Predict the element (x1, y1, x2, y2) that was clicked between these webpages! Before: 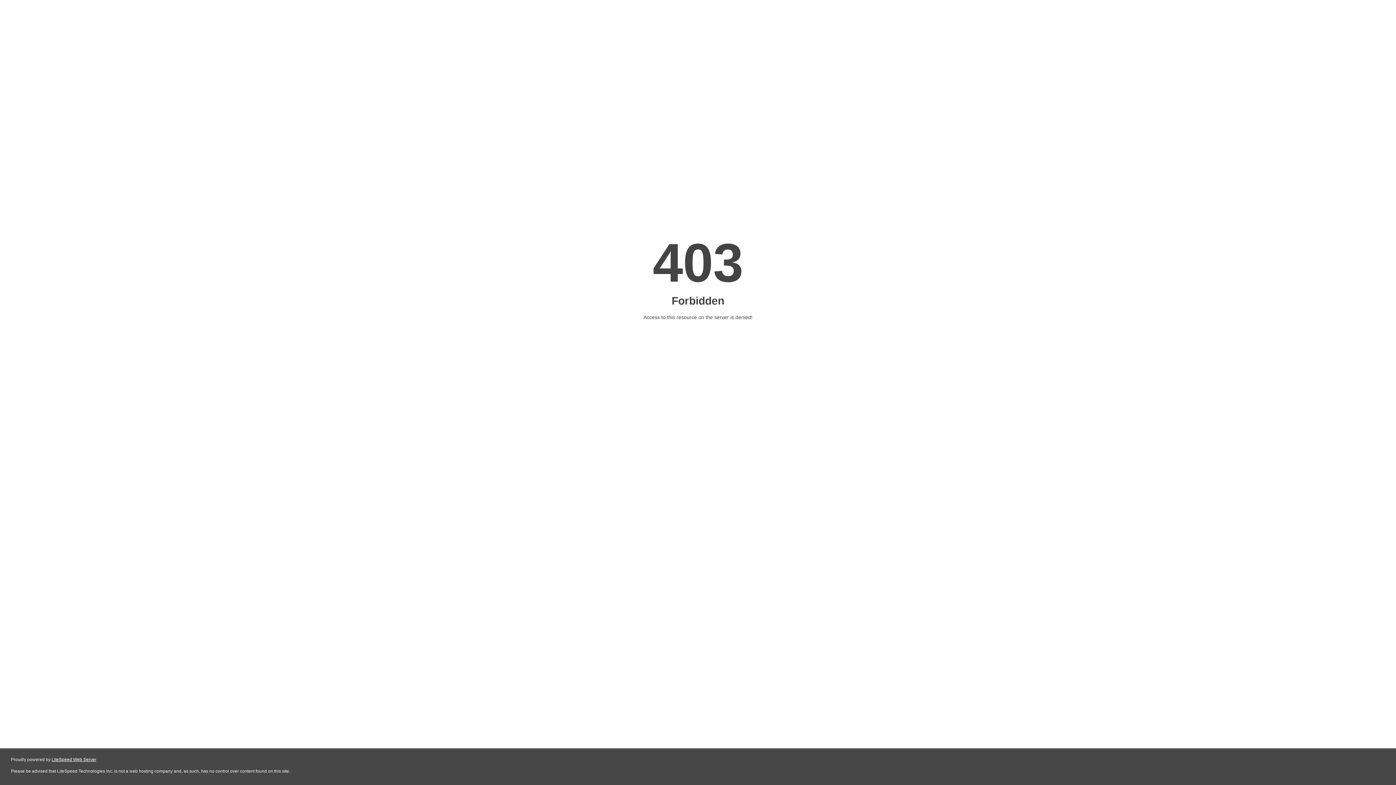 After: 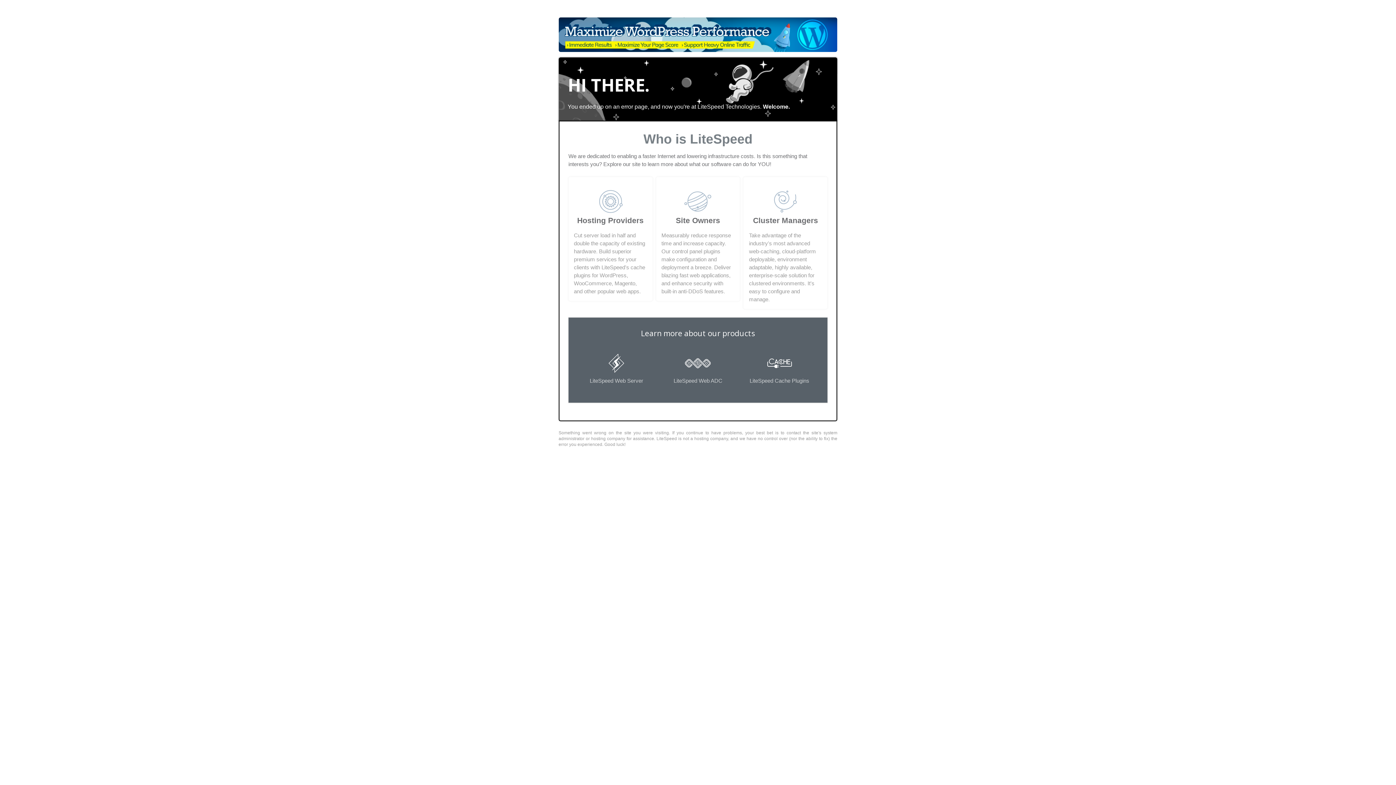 Action: label: LiteSpeed Web Server bbox: (51, 757, 96, 762)